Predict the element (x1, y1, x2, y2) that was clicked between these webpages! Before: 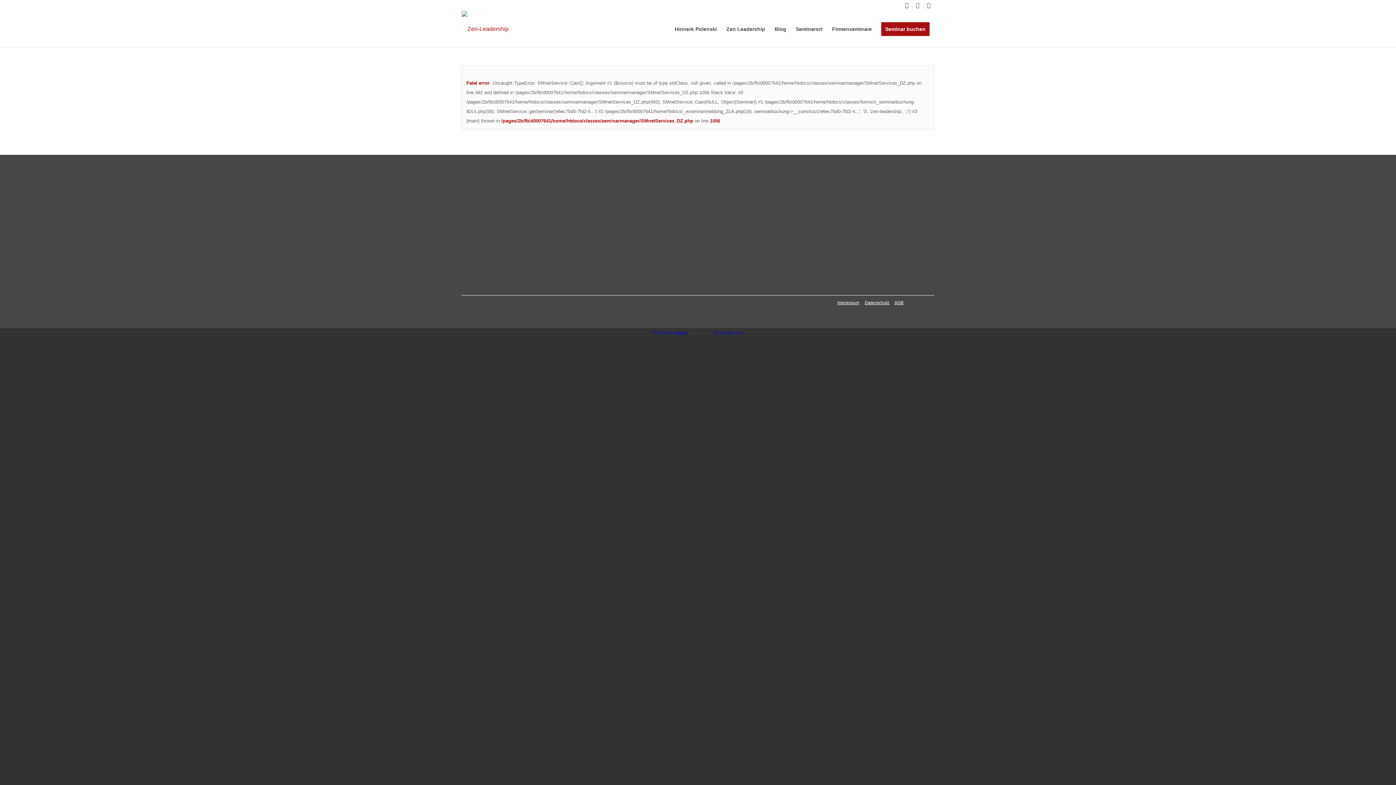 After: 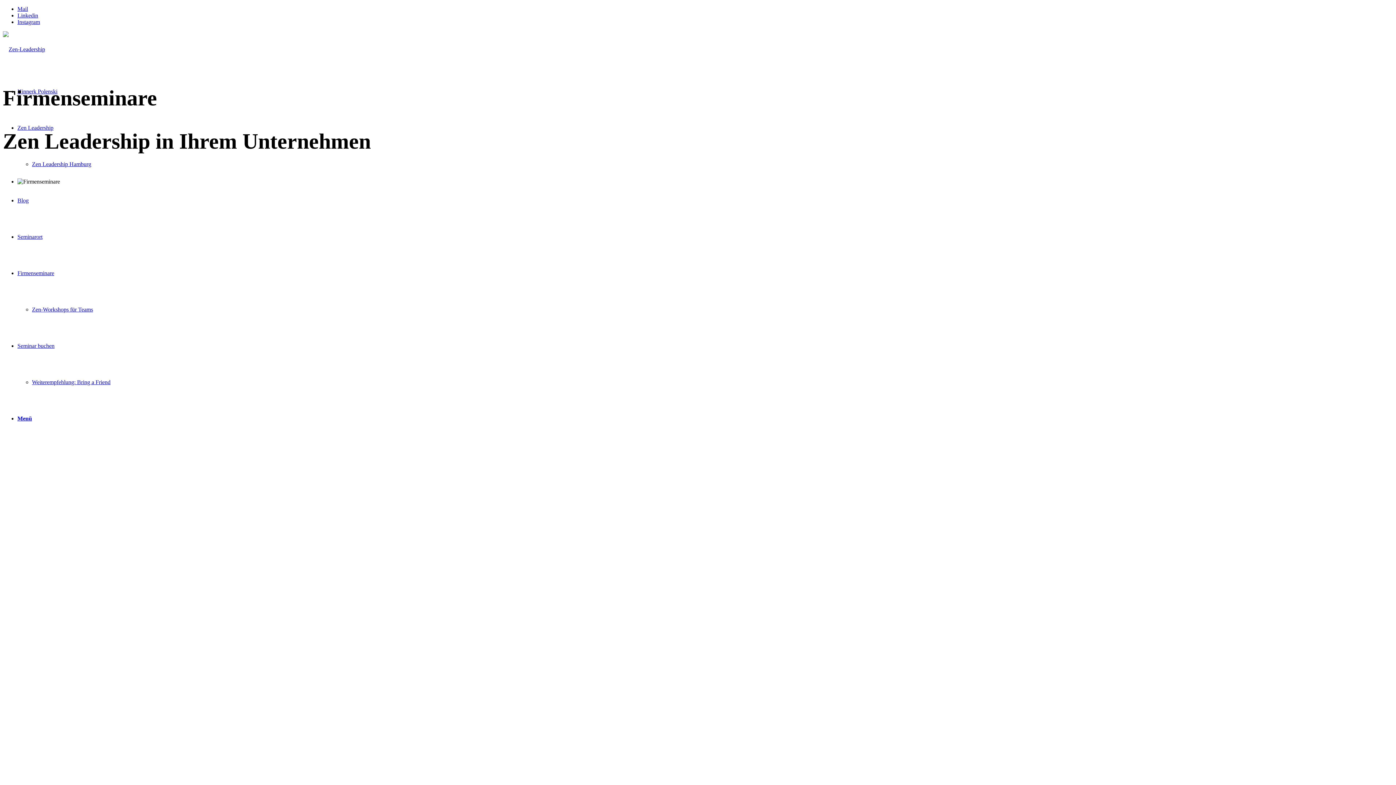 Action: bbox: (827, 10, 876, 47) label: Firmenseminare